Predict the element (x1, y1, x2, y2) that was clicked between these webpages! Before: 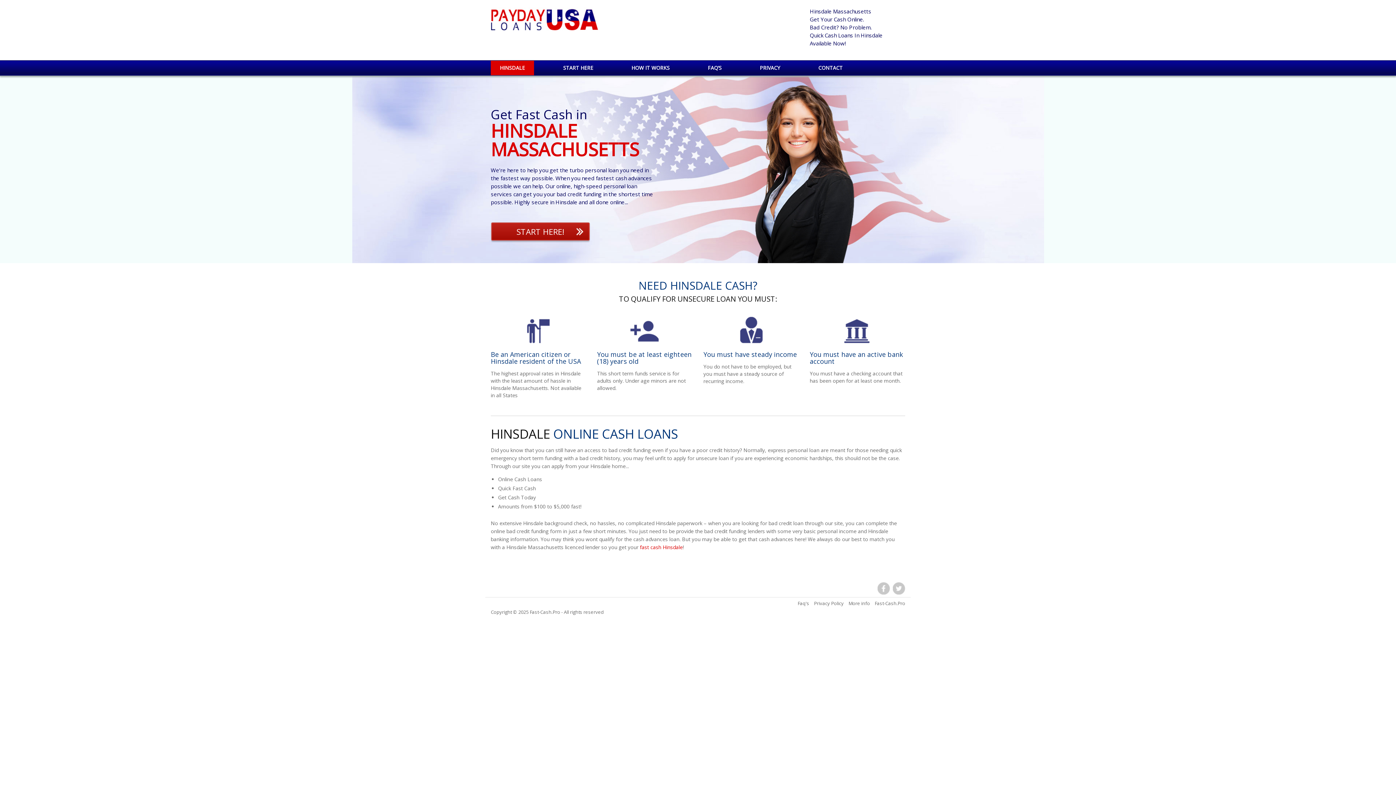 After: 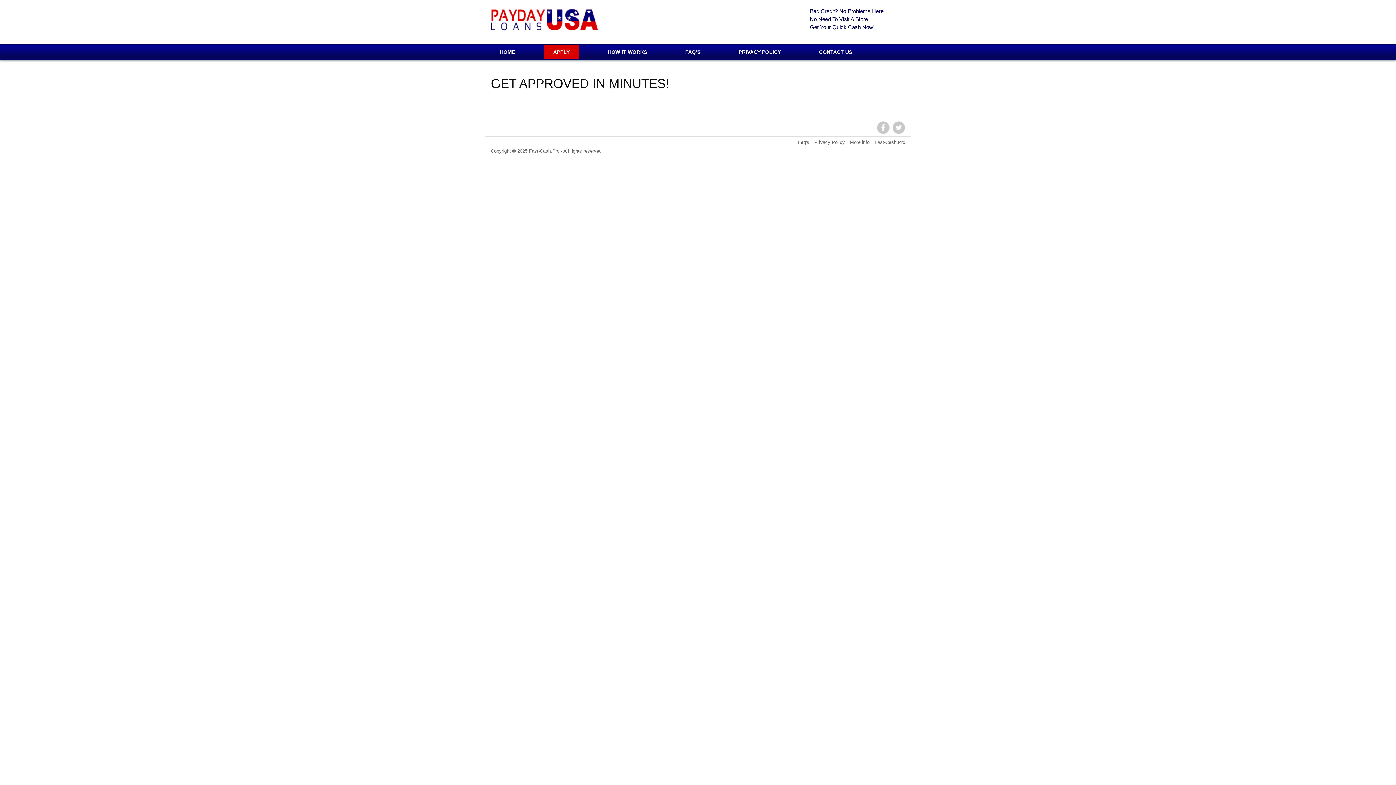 Action: bbox: (640, 544, 682, 550) label: fast cash Hinsdale